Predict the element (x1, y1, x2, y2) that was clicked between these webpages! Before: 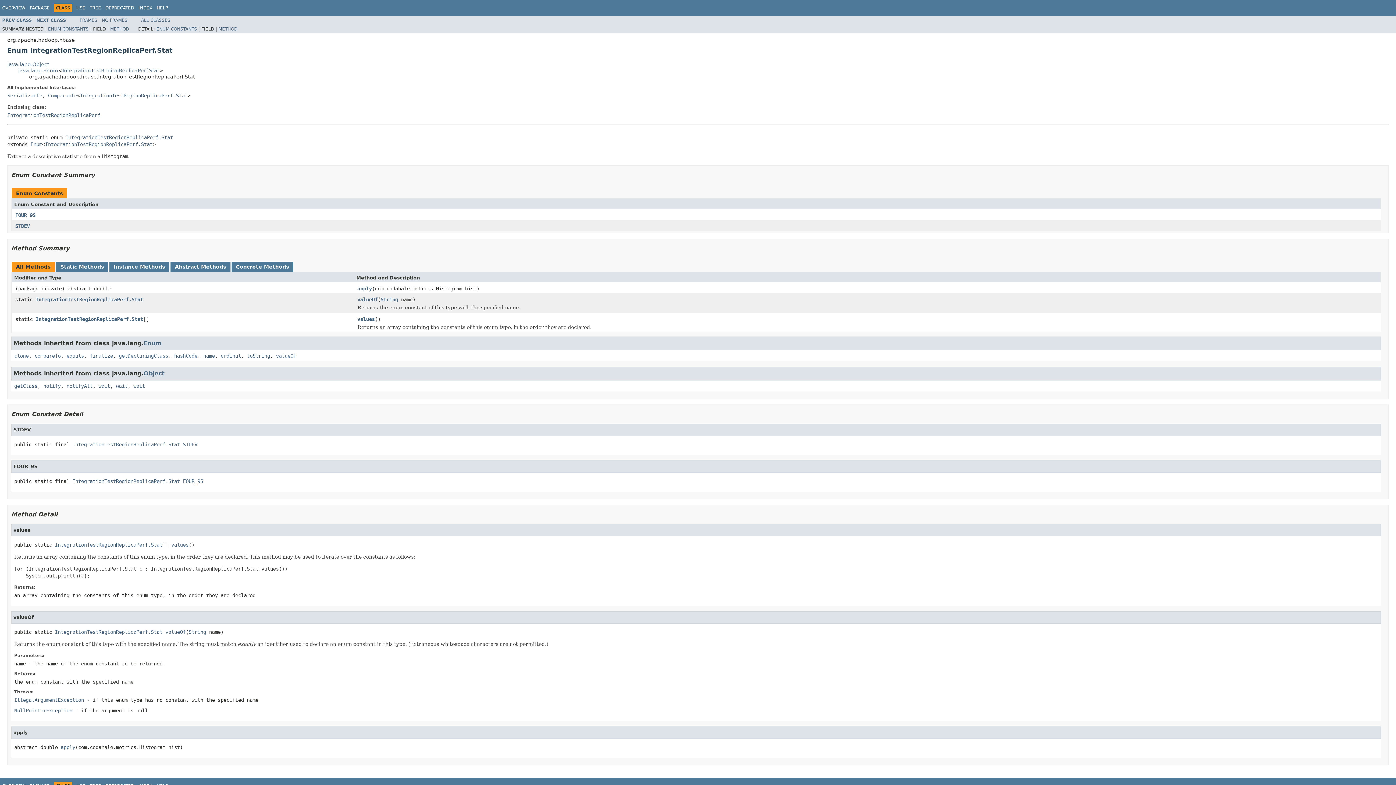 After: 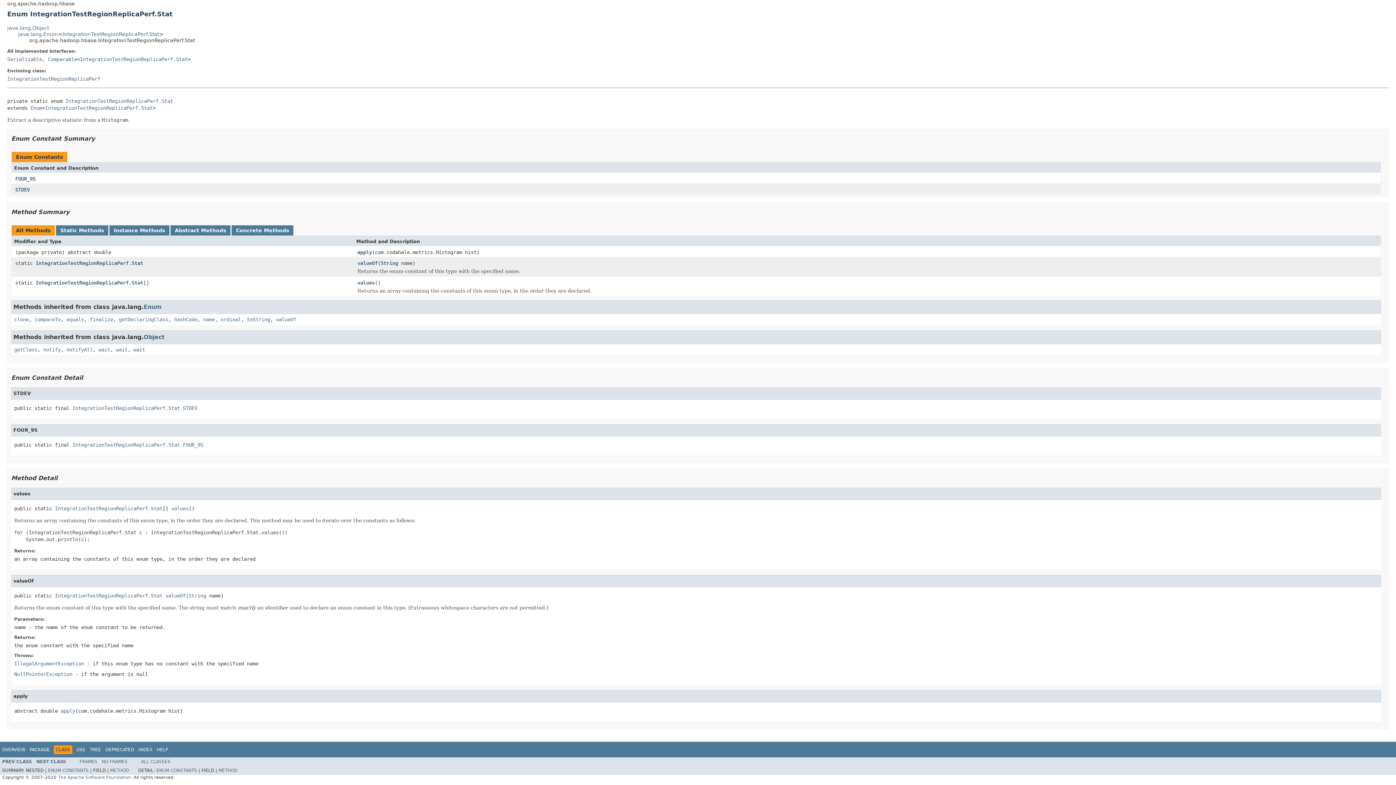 Action: bbox: (357, 316, 374, 323) label: values